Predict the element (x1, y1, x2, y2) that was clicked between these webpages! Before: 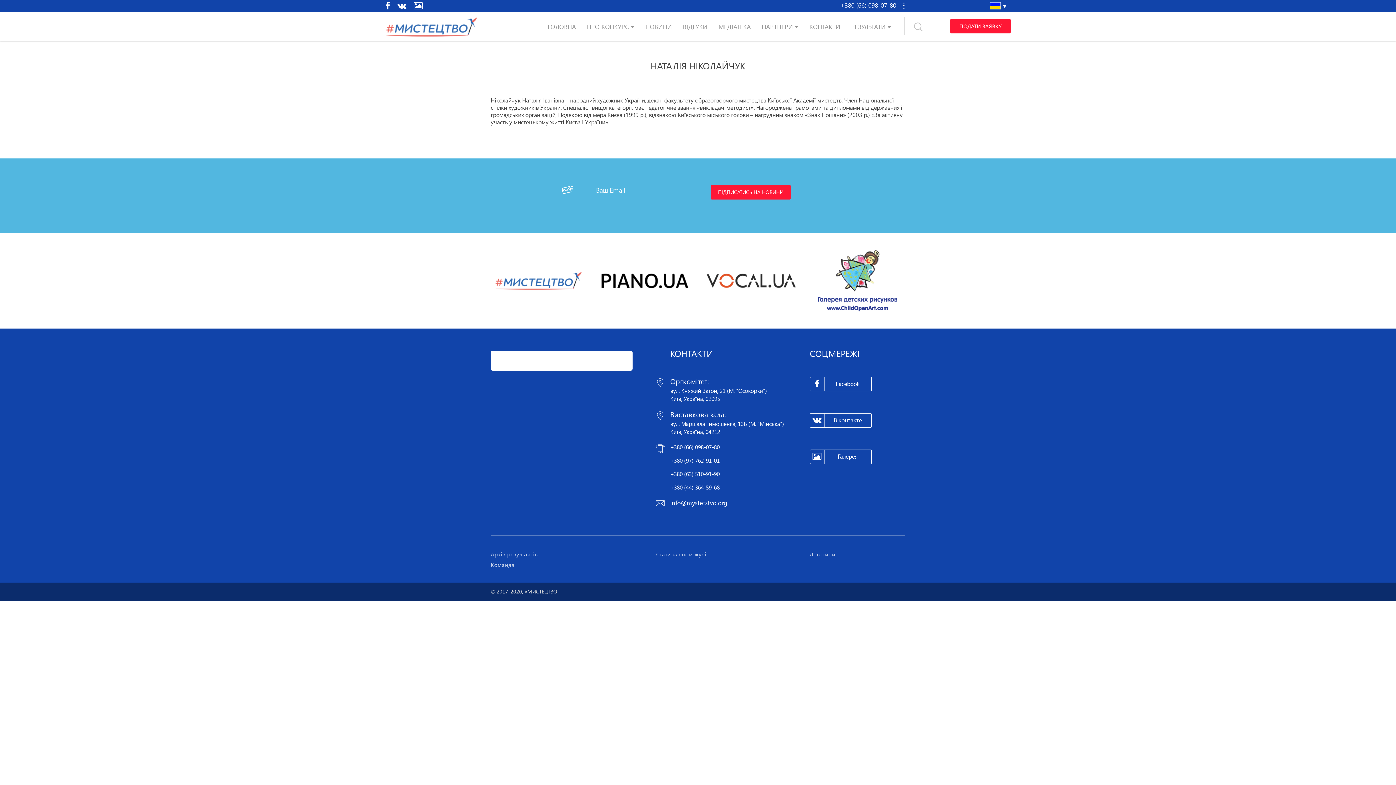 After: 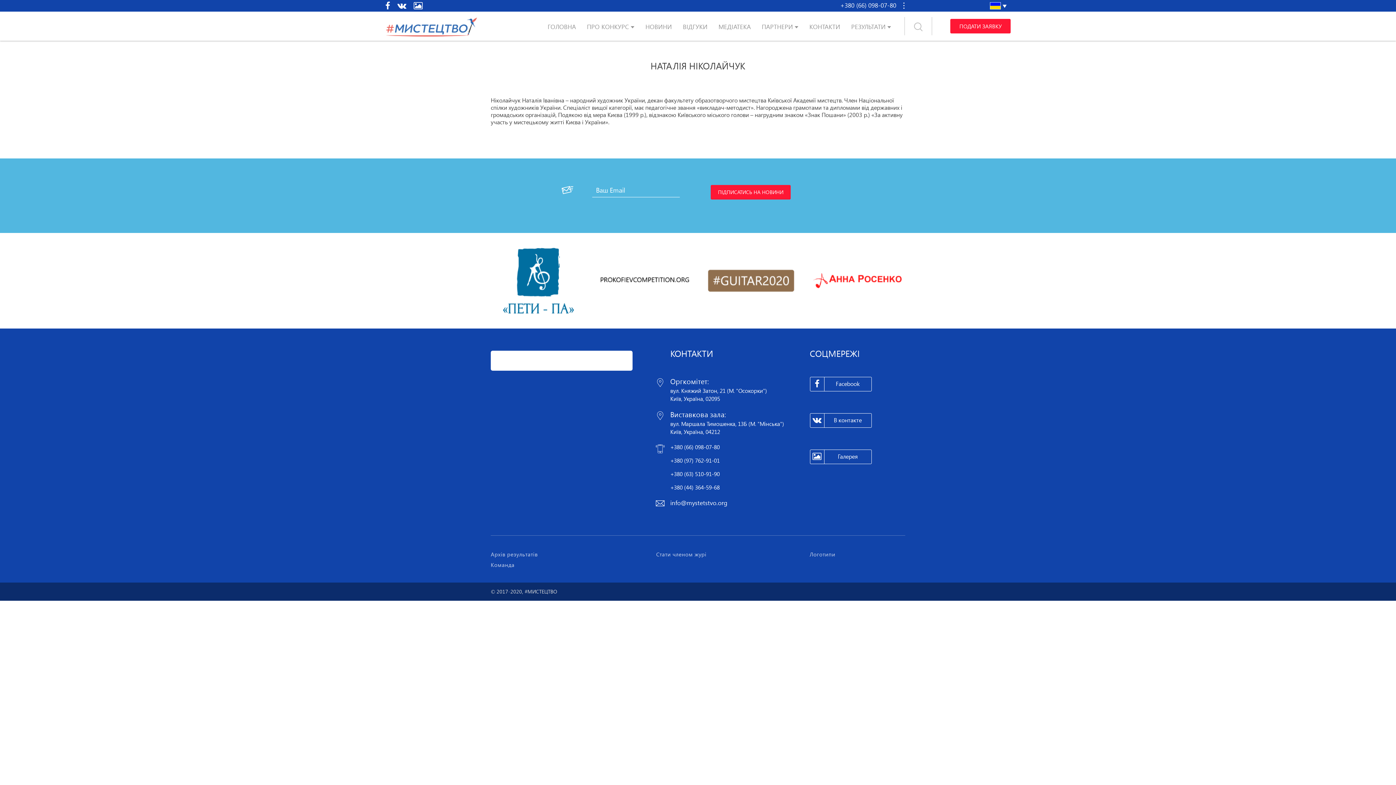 Action: bbox: (385, 0, 390, 10)